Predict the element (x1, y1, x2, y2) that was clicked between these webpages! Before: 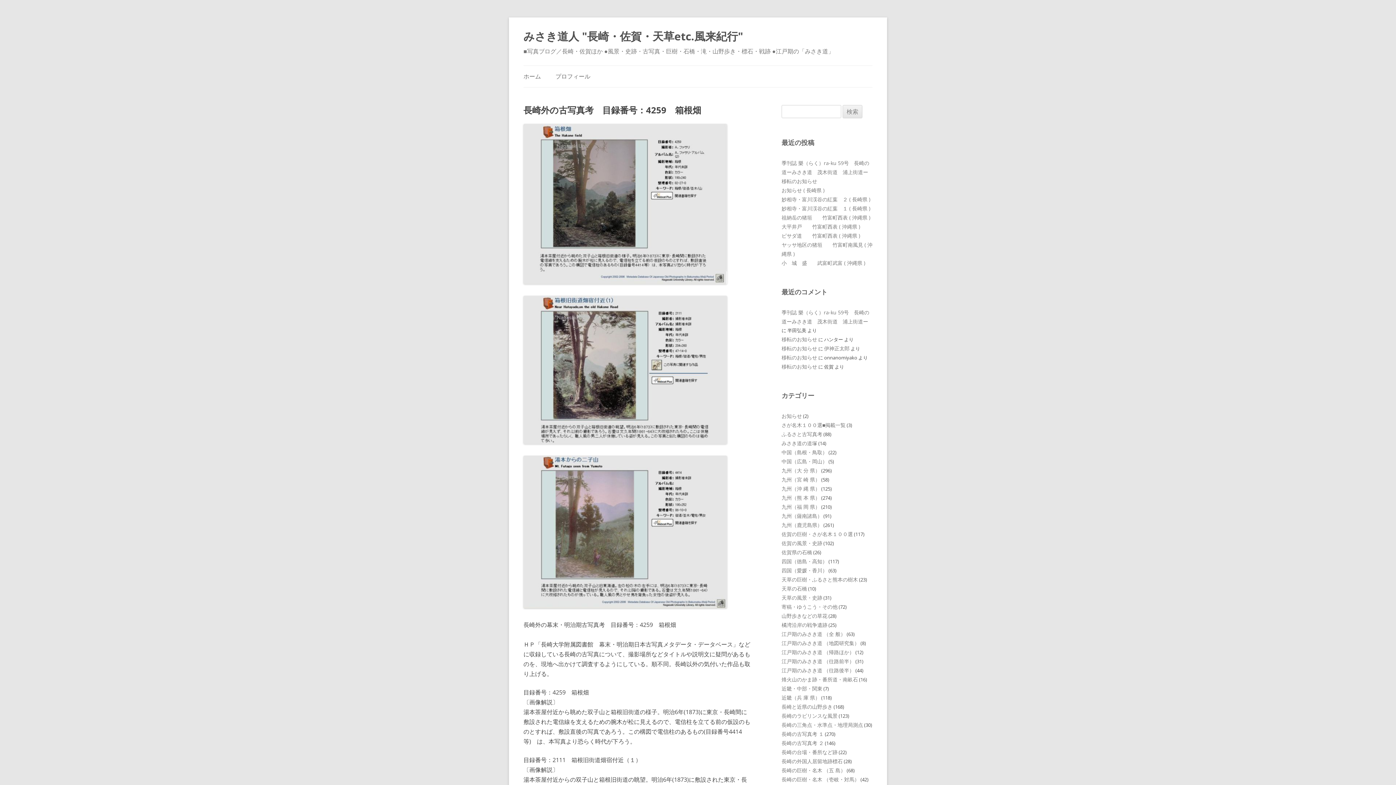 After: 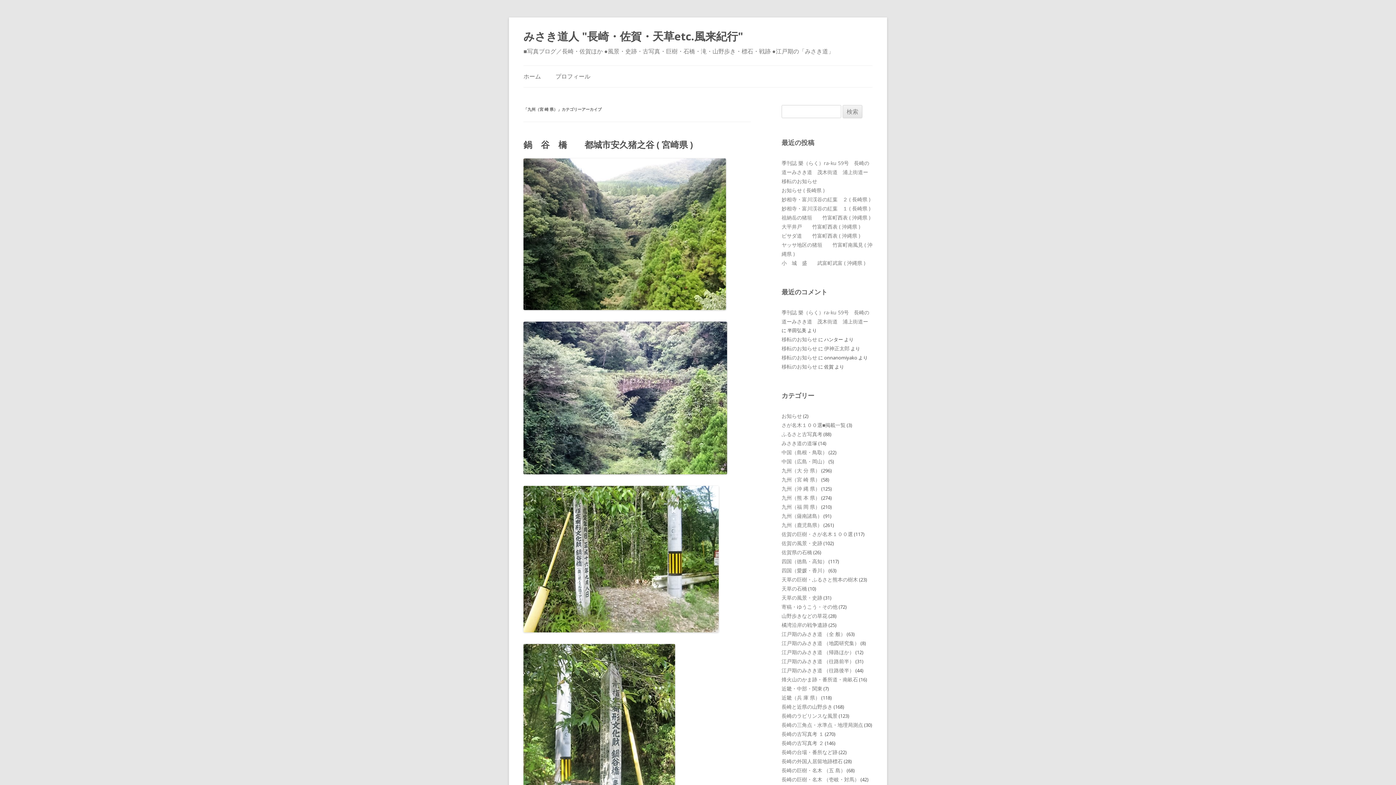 Action: label: 九州（宮 崎 県） bbox: (781, 476, 820, 483)